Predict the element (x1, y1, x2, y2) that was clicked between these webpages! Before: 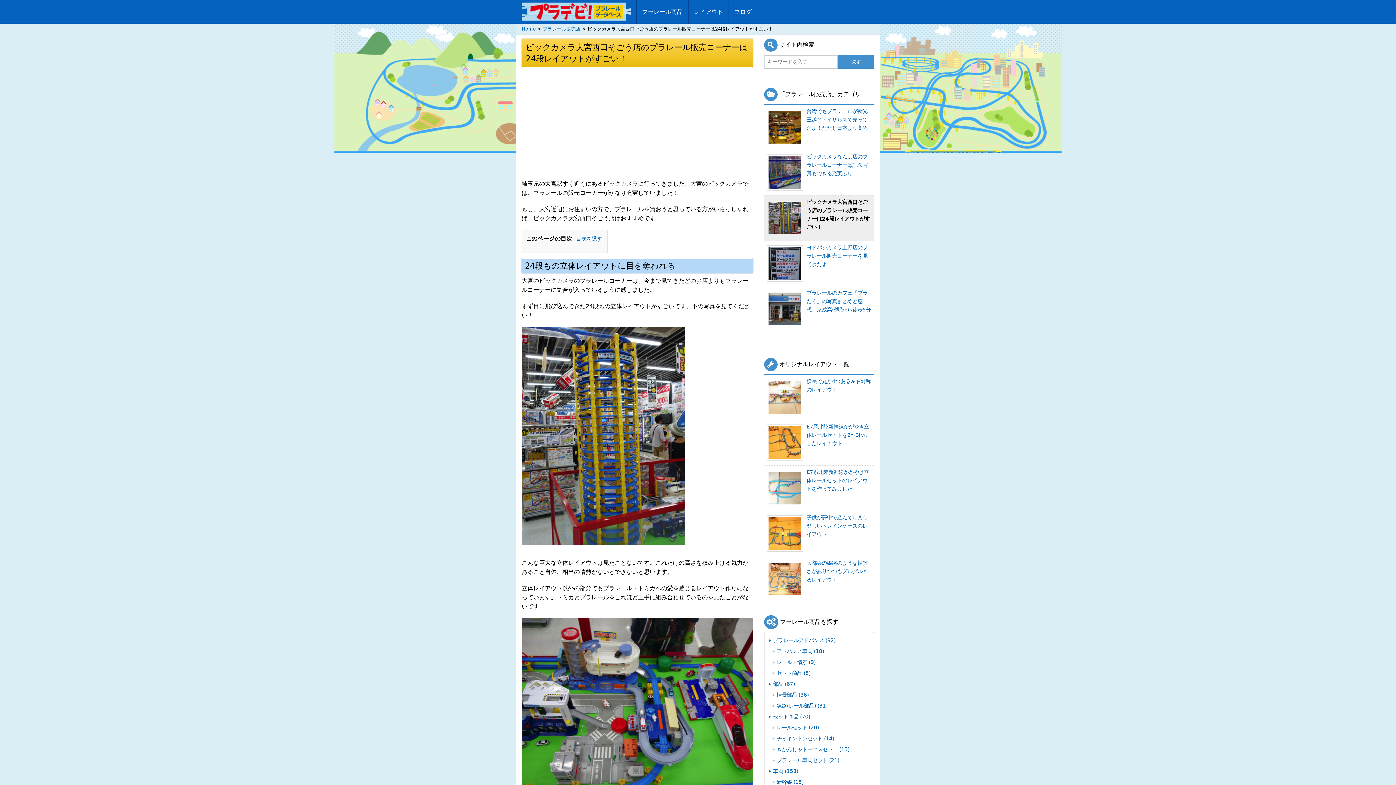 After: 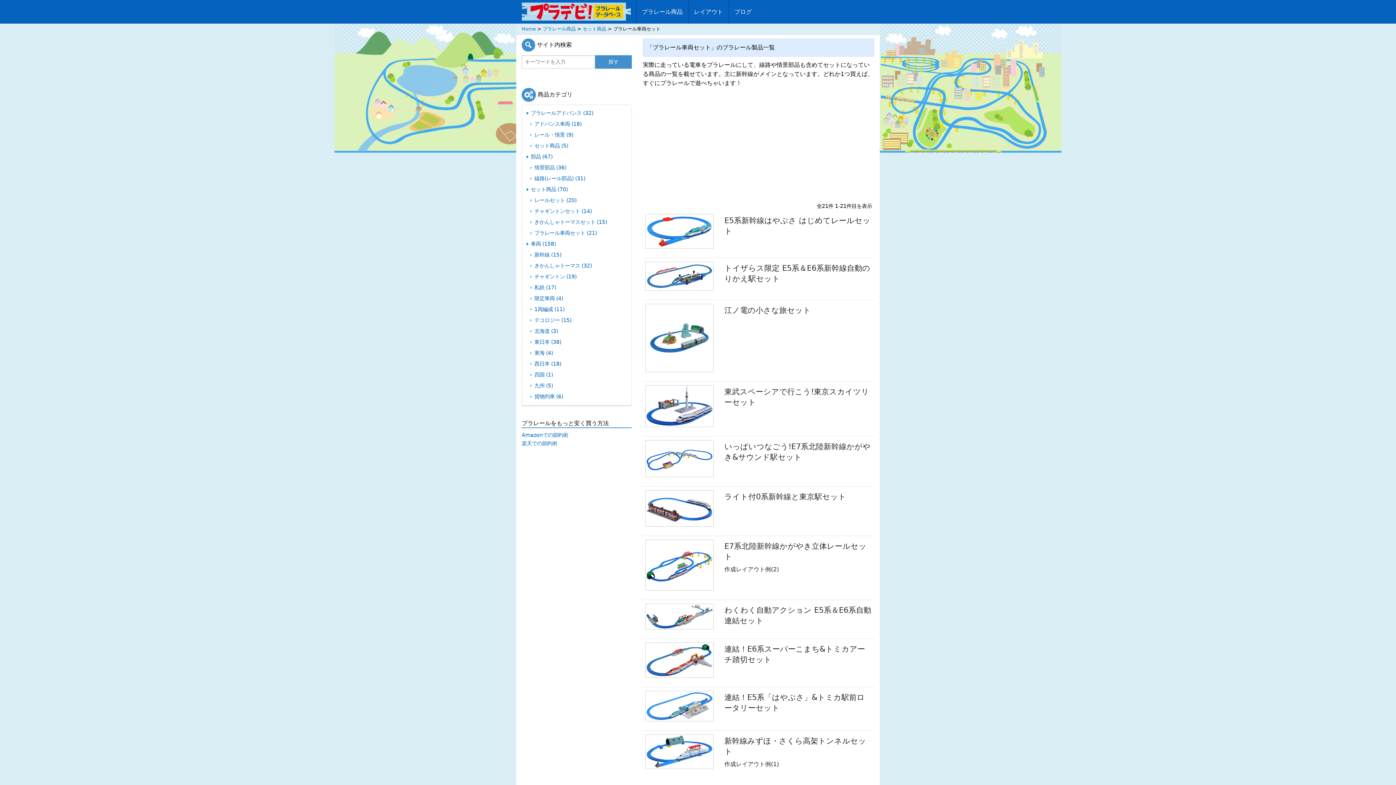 Action: label: プラレール車両セット (21) bbox: (770, 757, 839, 763)